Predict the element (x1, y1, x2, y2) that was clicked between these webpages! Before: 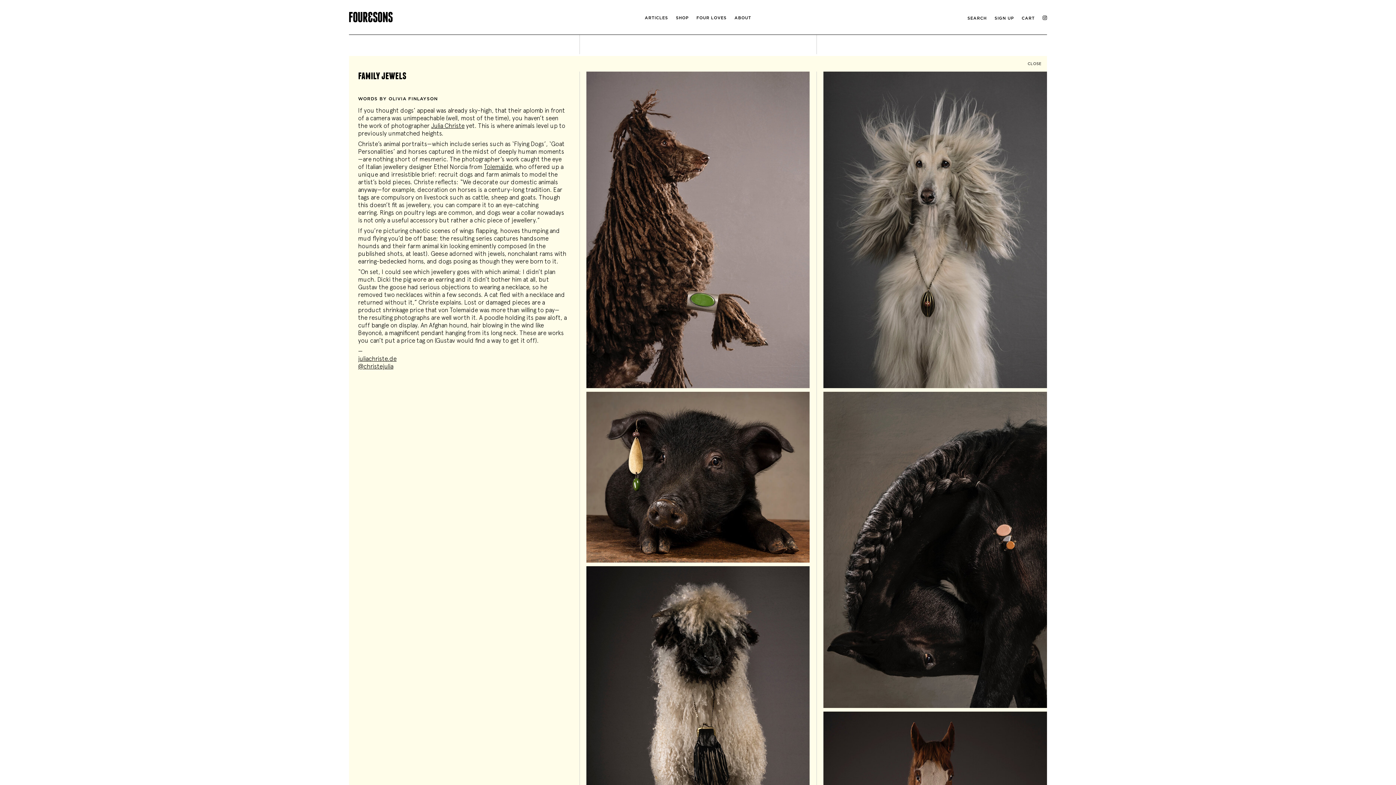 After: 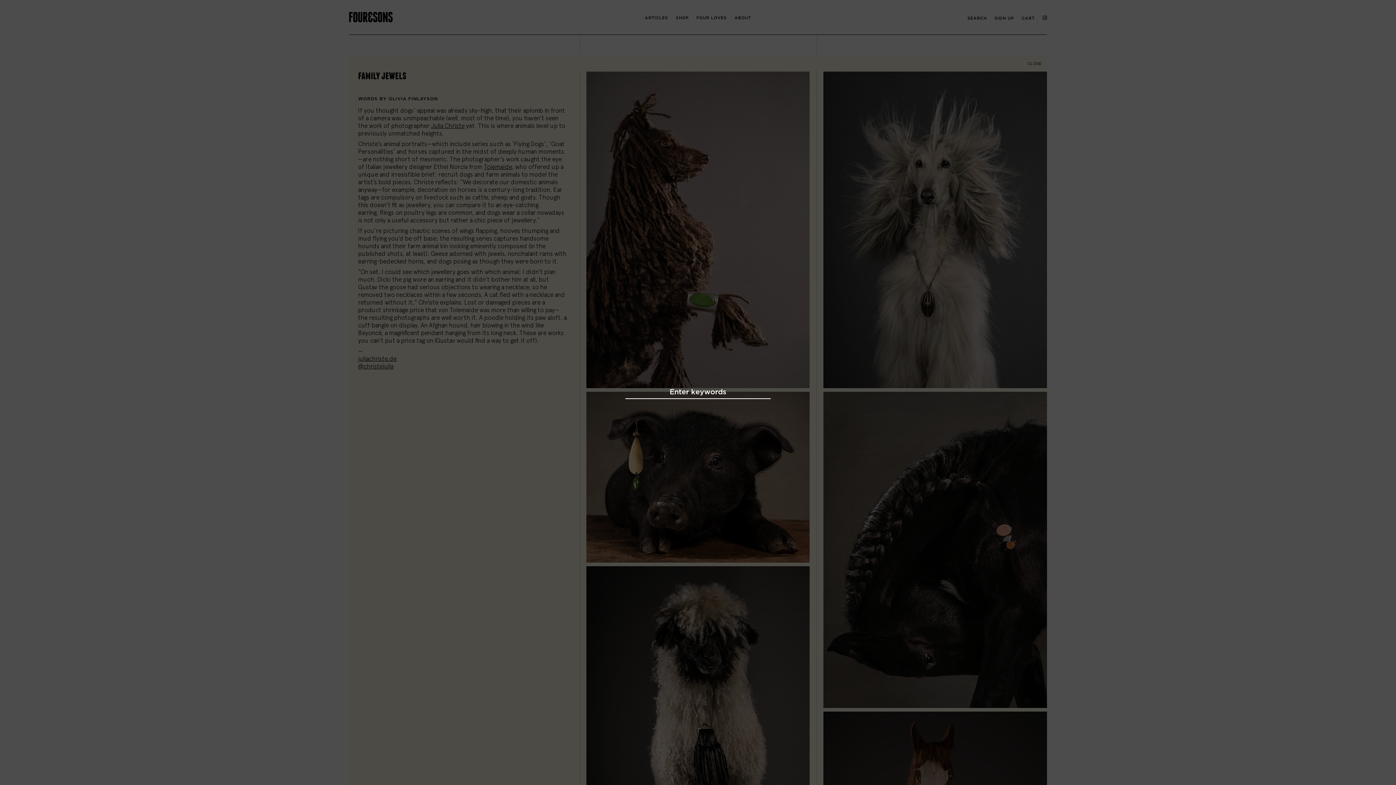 Action: bbox: (967, 16, 986, 21) label: SEARCH